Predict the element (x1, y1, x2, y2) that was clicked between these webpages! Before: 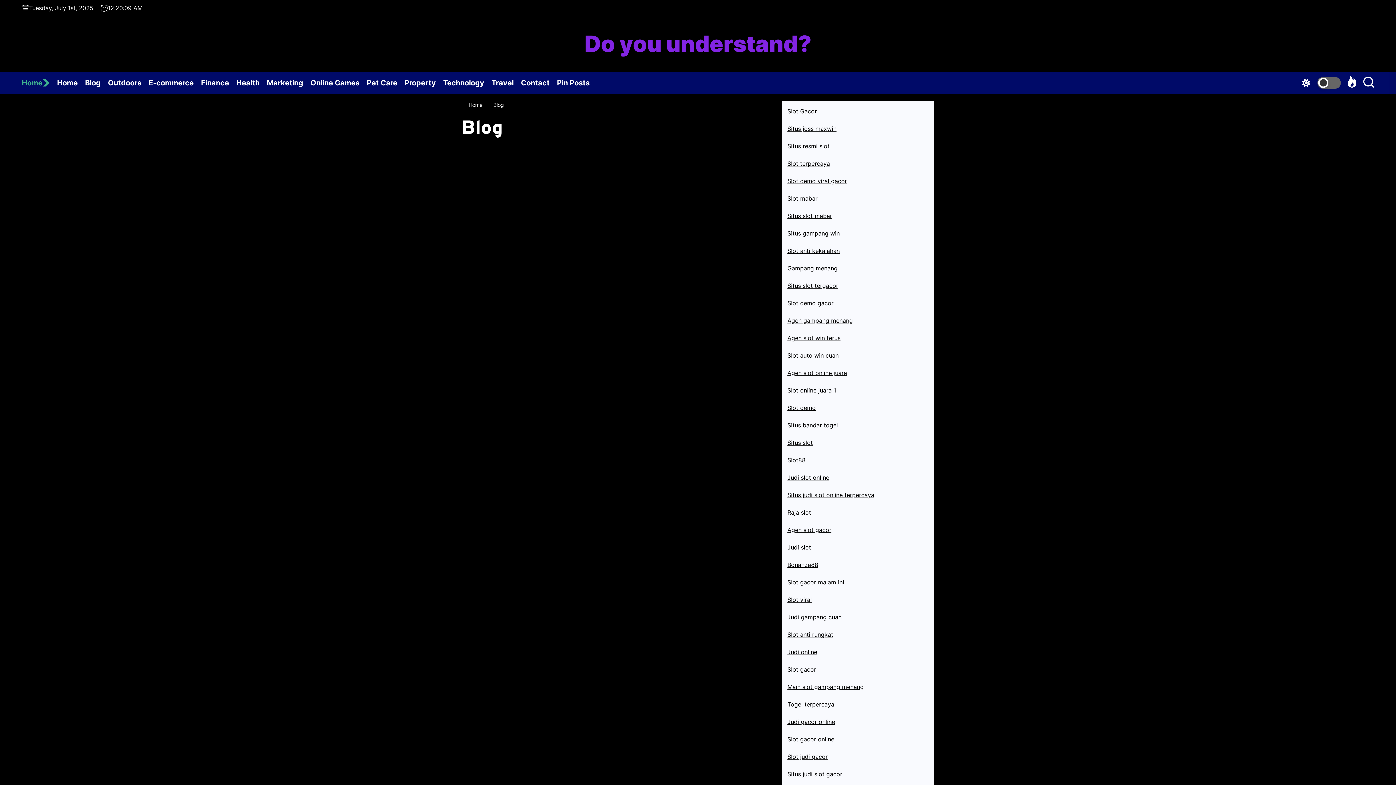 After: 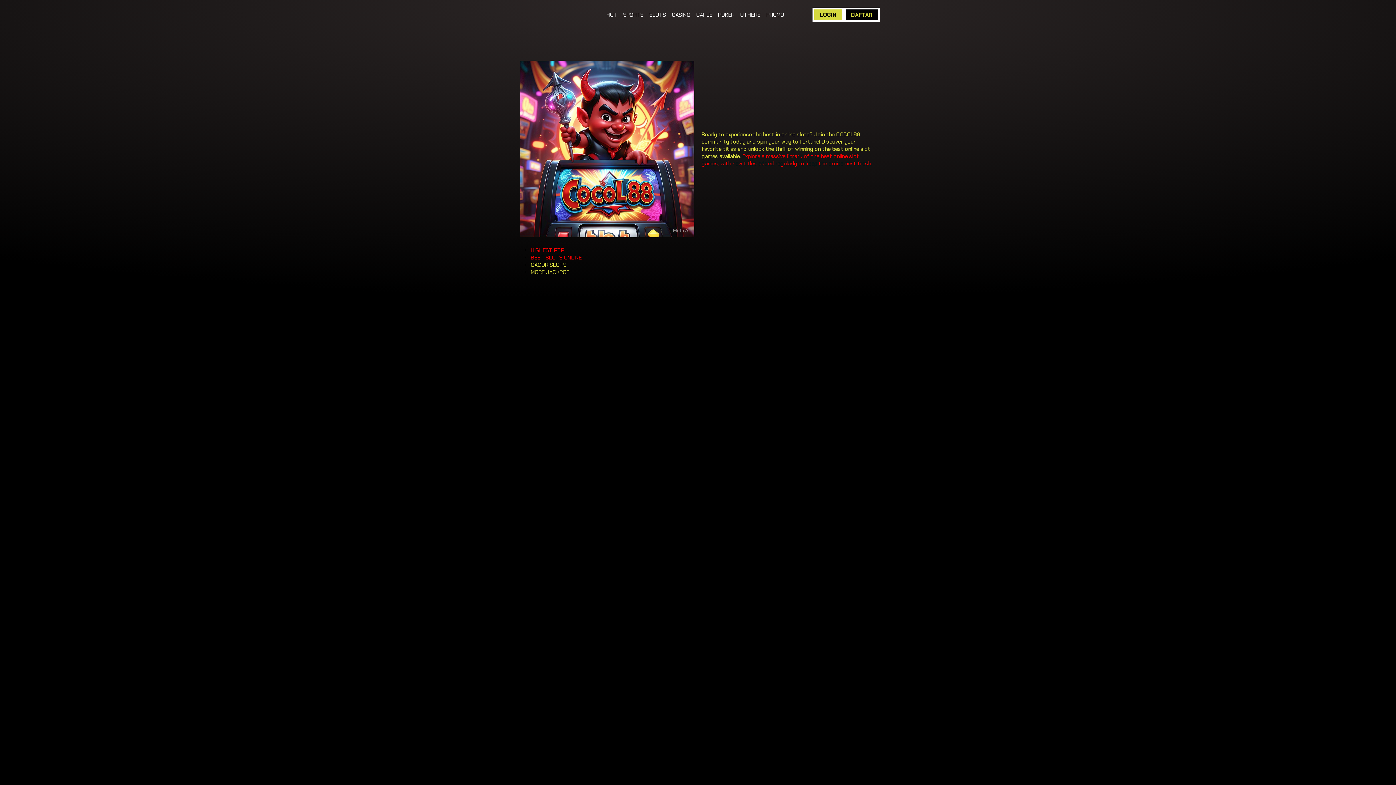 Action: bbox: (787, 142, 829, 149) label: Situs resmi slot